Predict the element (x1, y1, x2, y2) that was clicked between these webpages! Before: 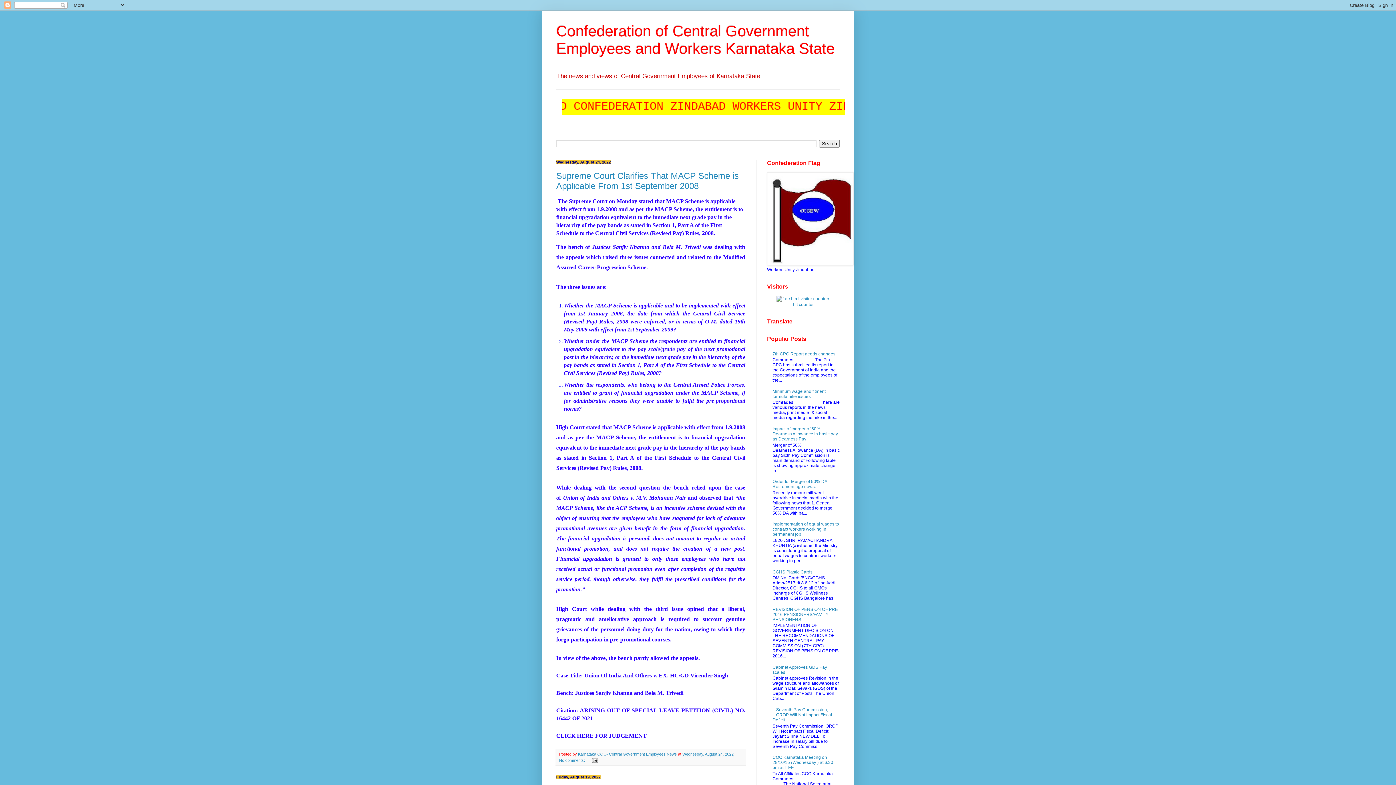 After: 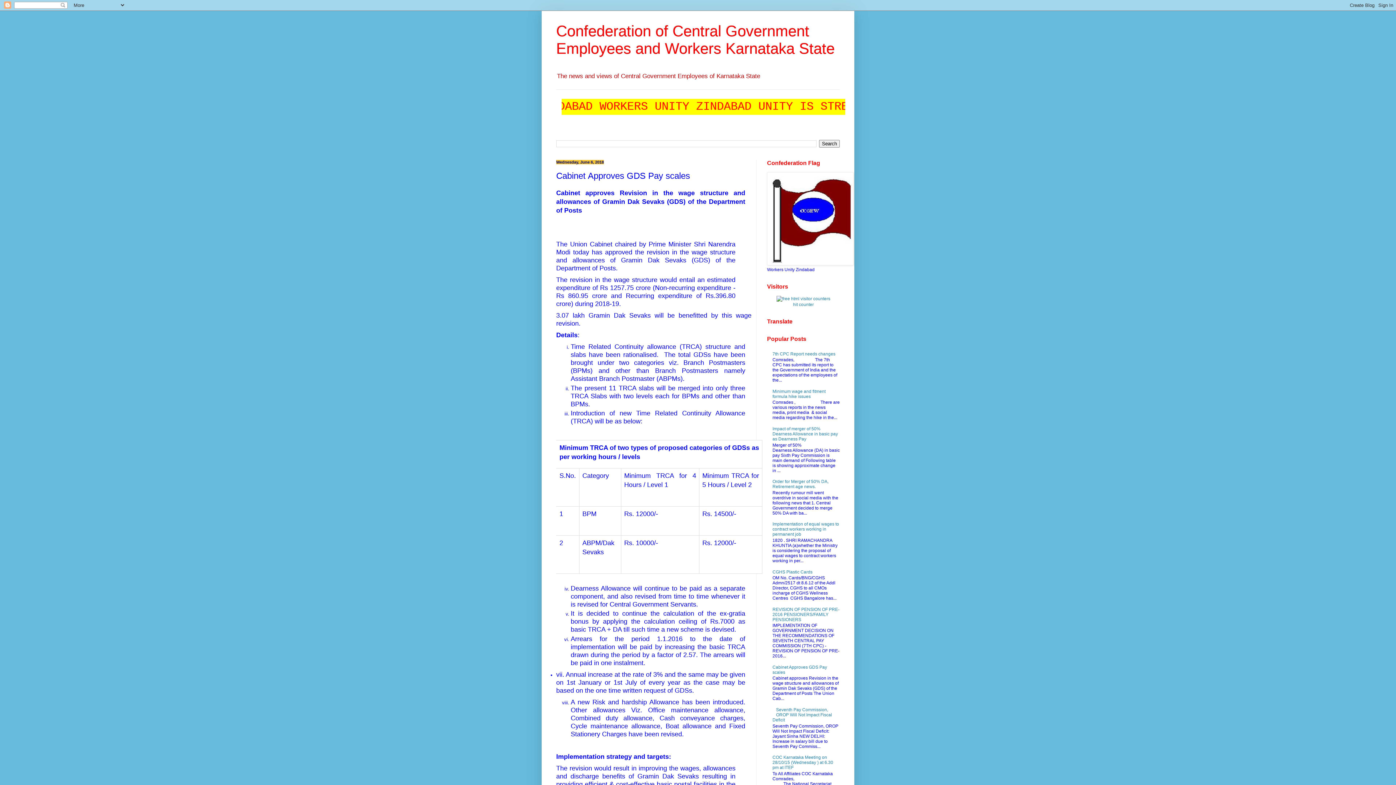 Action: bbox: (772, 665, 827, 675) label: Cabinet Approves GDS Pay scales